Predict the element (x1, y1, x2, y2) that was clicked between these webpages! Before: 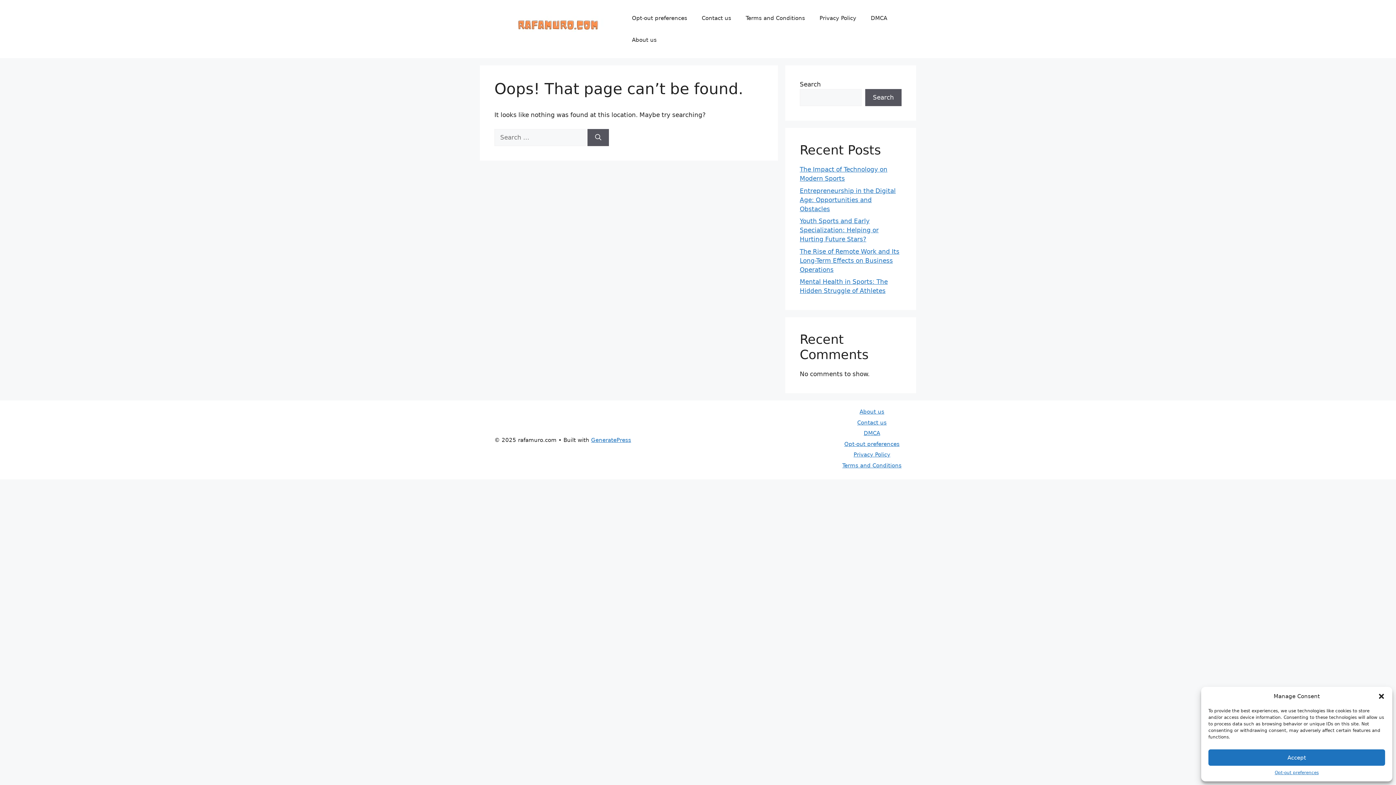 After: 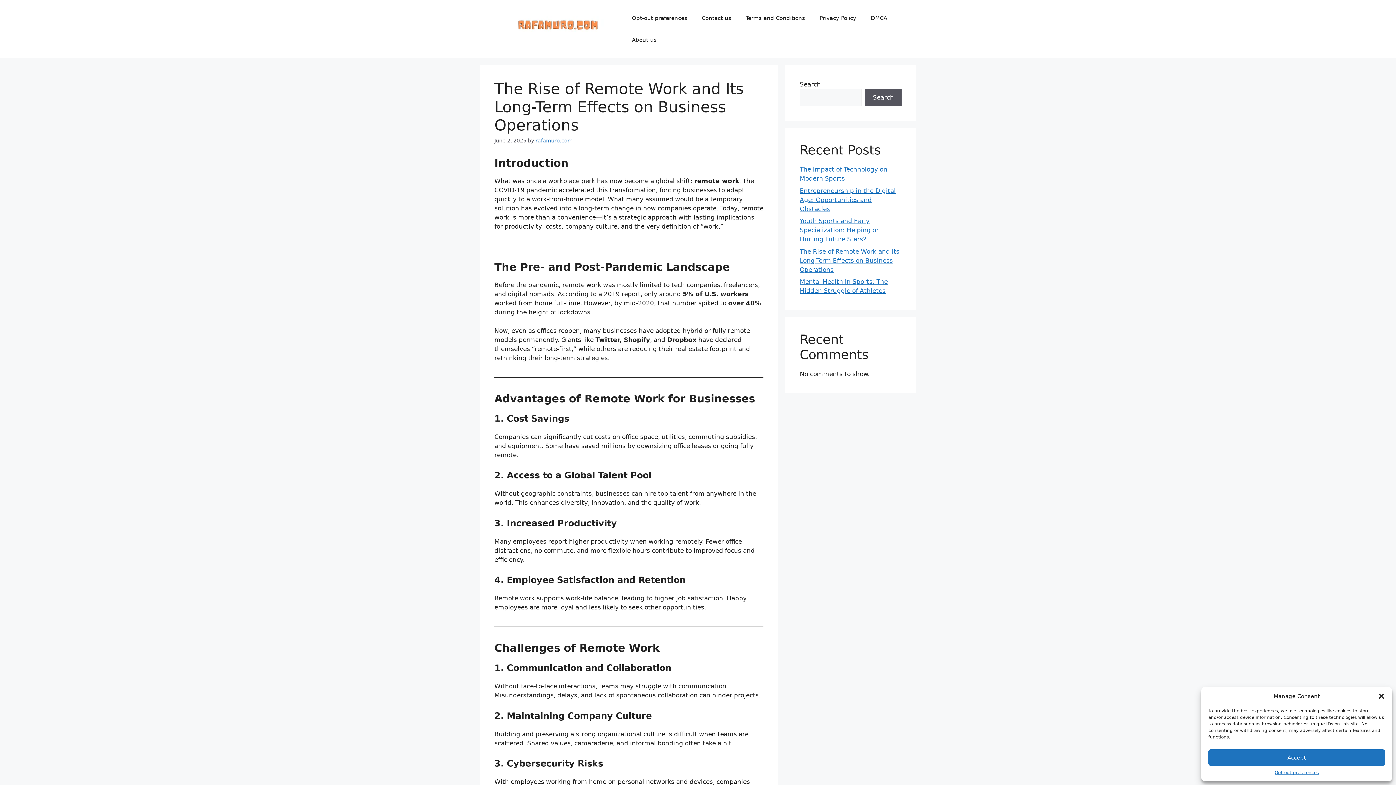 Action: label: The Rise of Remote Work and Its Long-Term Effects on Business Operations bbox: (800, 247, 899, 273)